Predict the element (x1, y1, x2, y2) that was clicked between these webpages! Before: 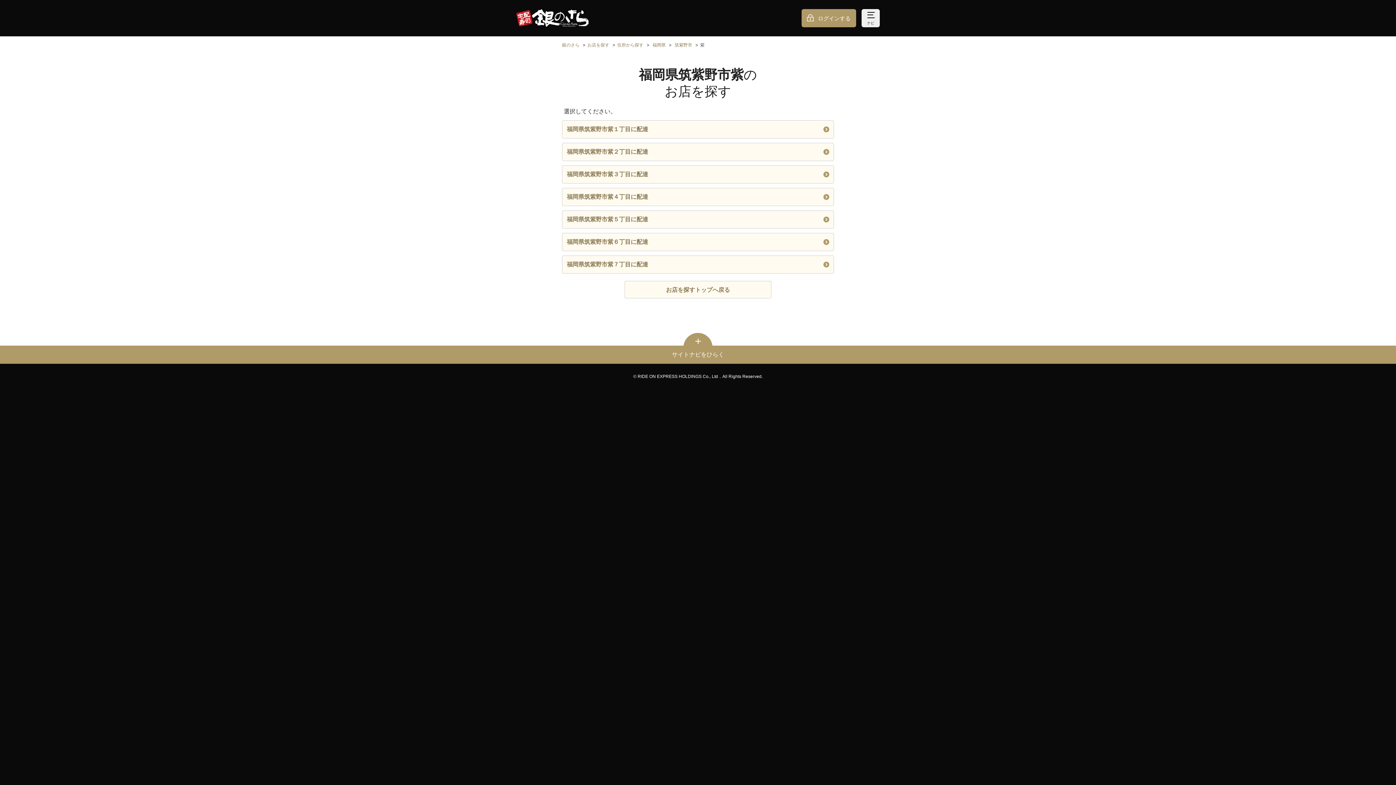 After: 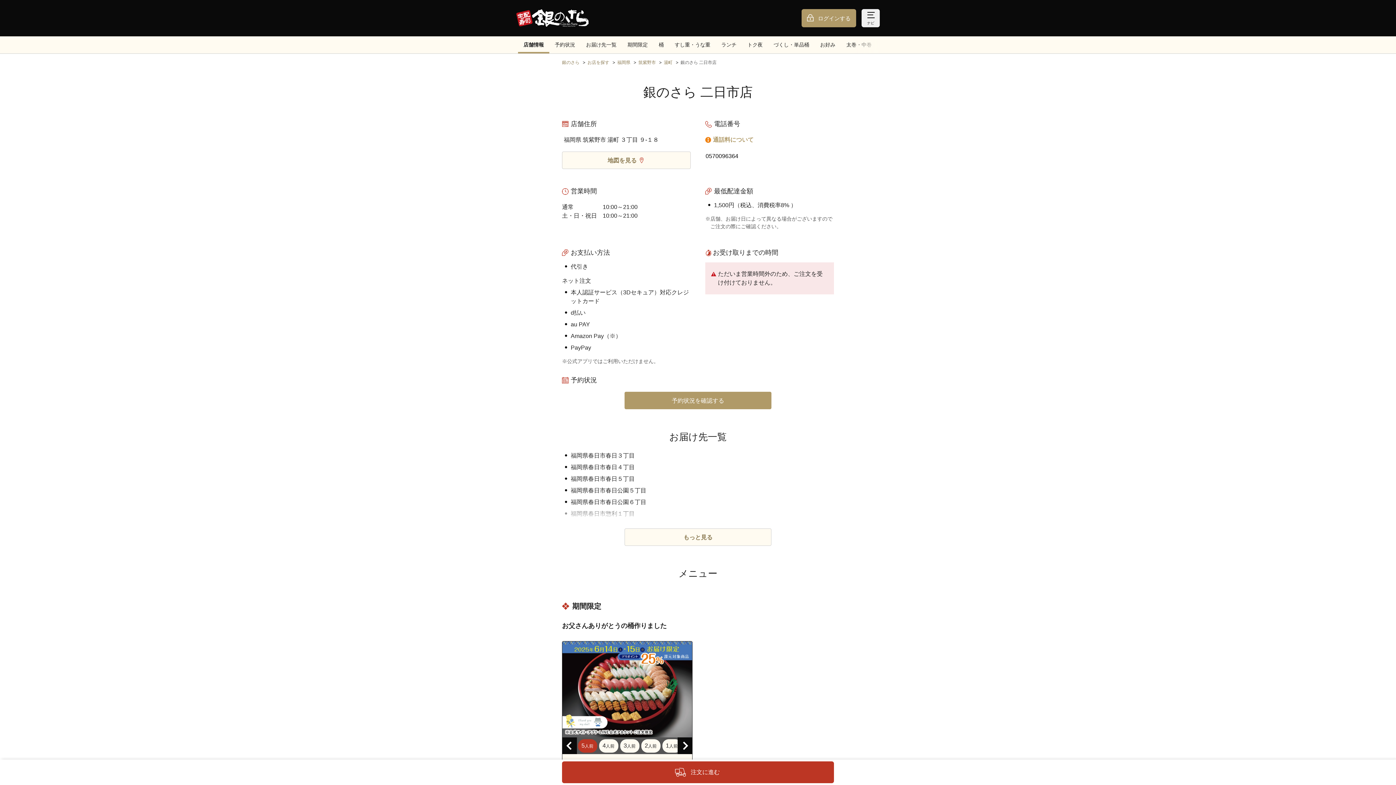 Action: bbox: (562, 165, 833, 183) label: 福岡県筑紫野市紫３丁目に配達